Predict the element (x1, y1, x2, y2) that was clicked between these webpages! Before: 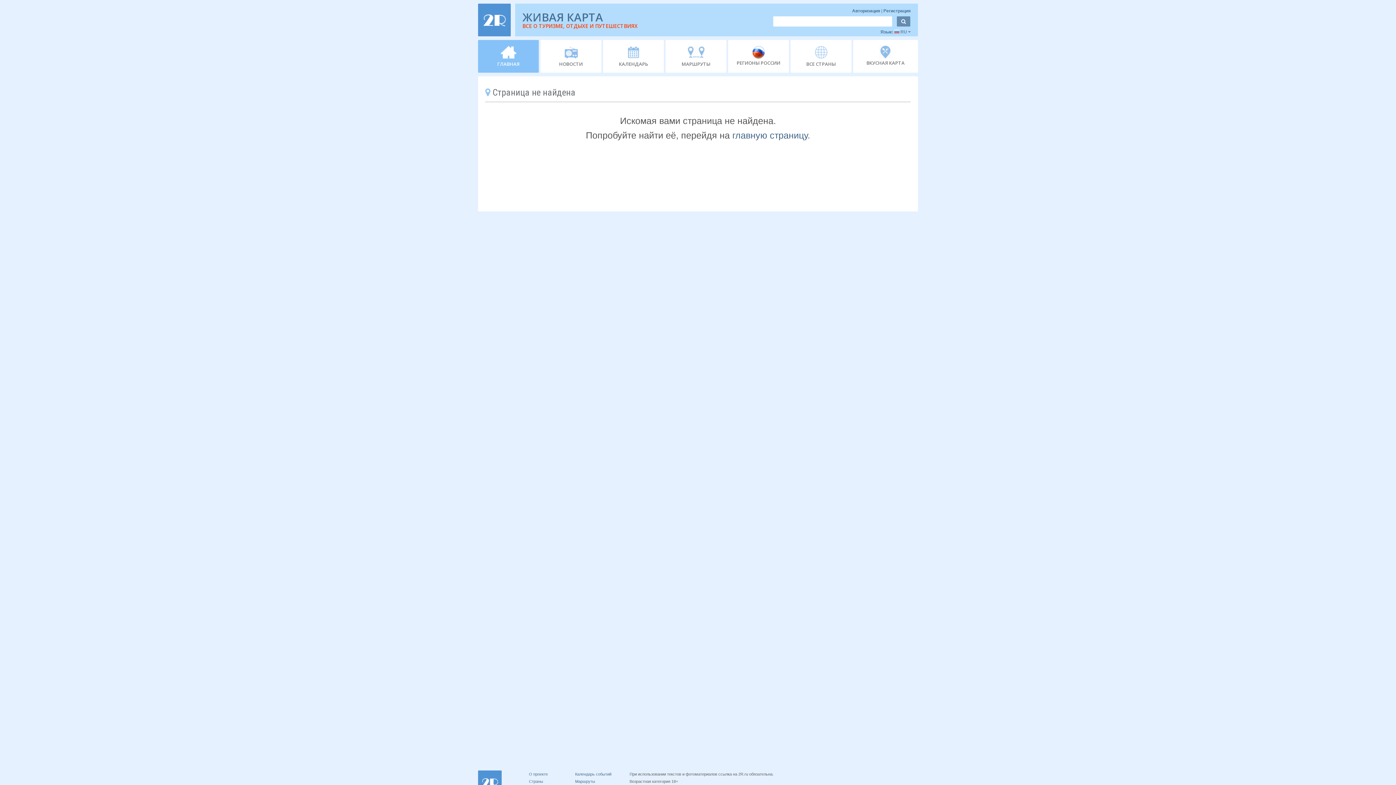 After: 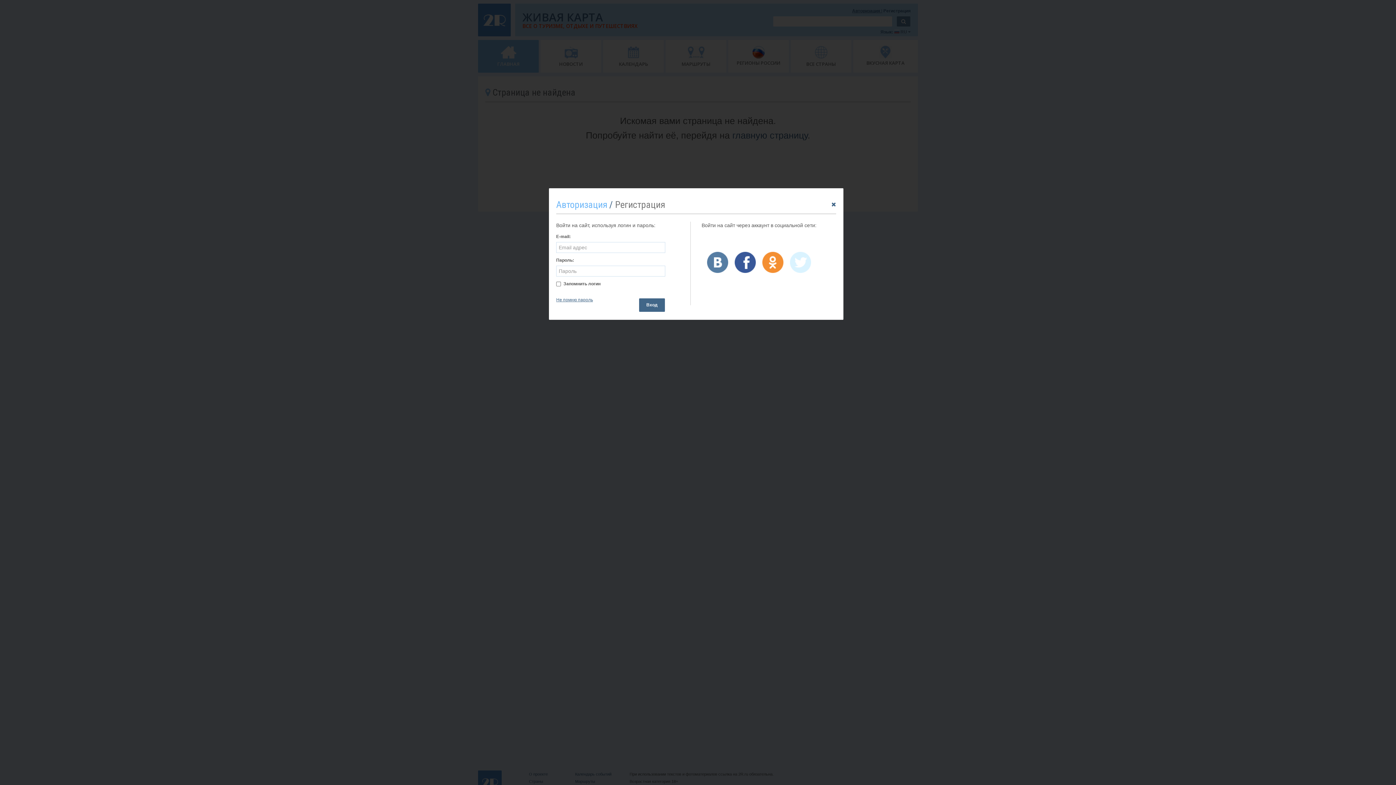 Action: label: Авторизация  bbox: (852, 8, 881, 13)